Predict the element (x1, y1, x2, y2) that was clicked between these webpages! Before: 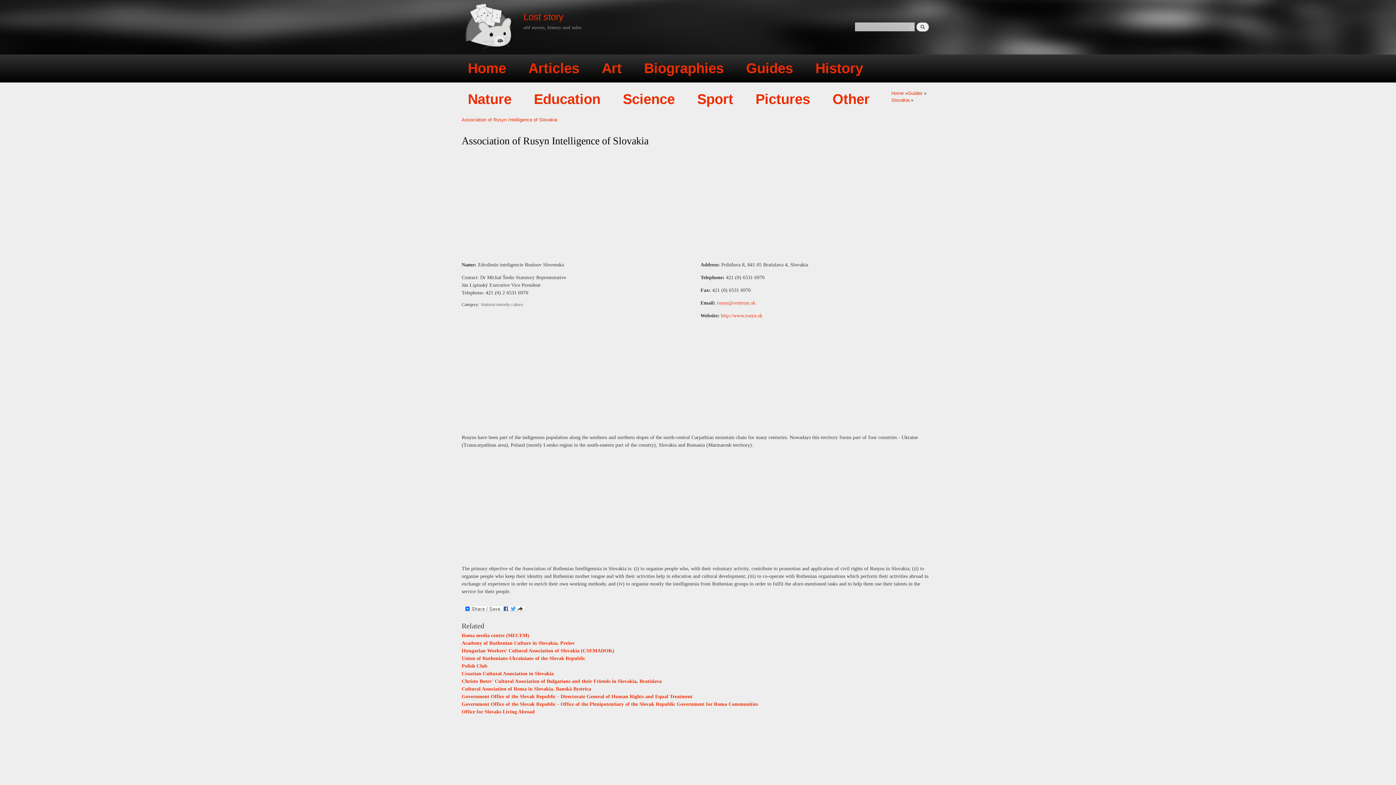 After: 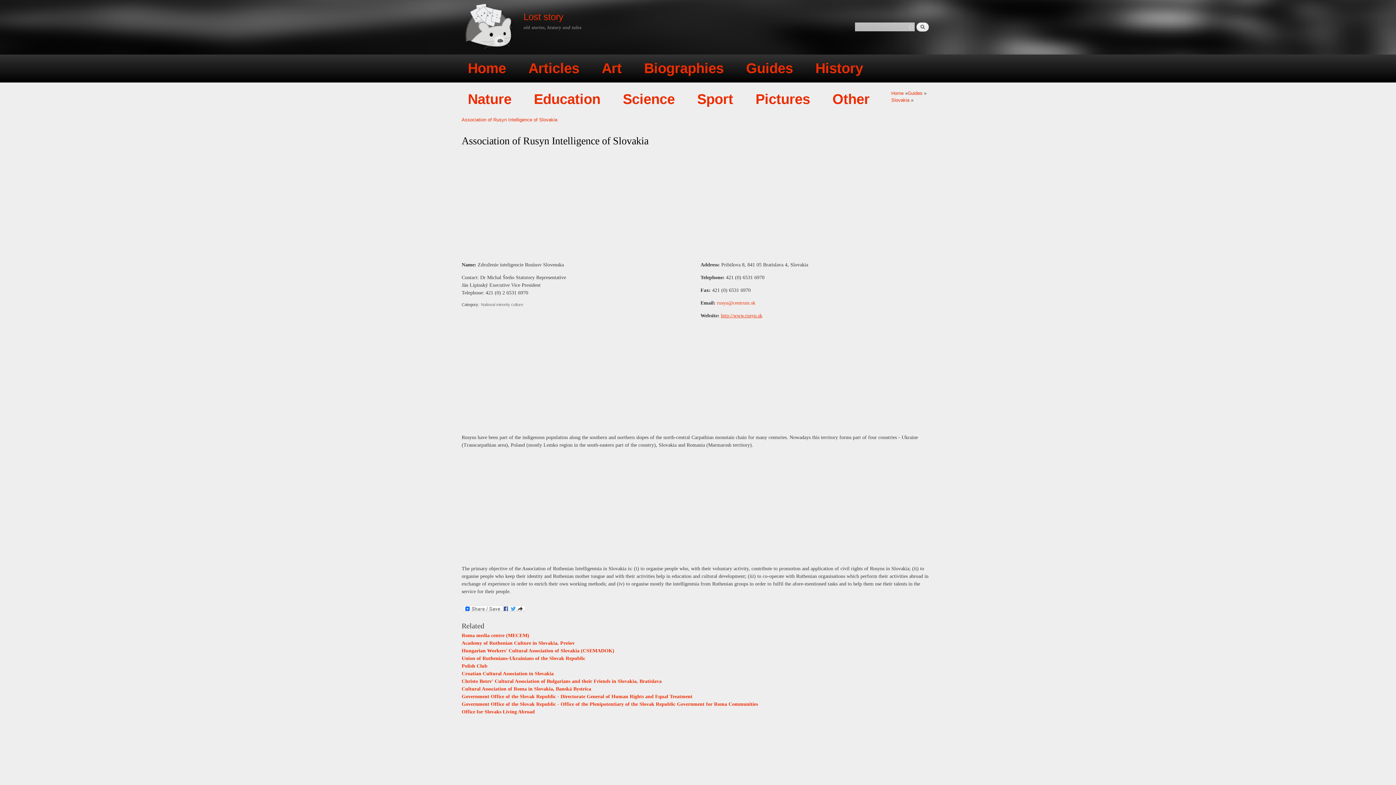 Action: bbox: (721, 312, 762, 318) label: http://www.rusyn.sk